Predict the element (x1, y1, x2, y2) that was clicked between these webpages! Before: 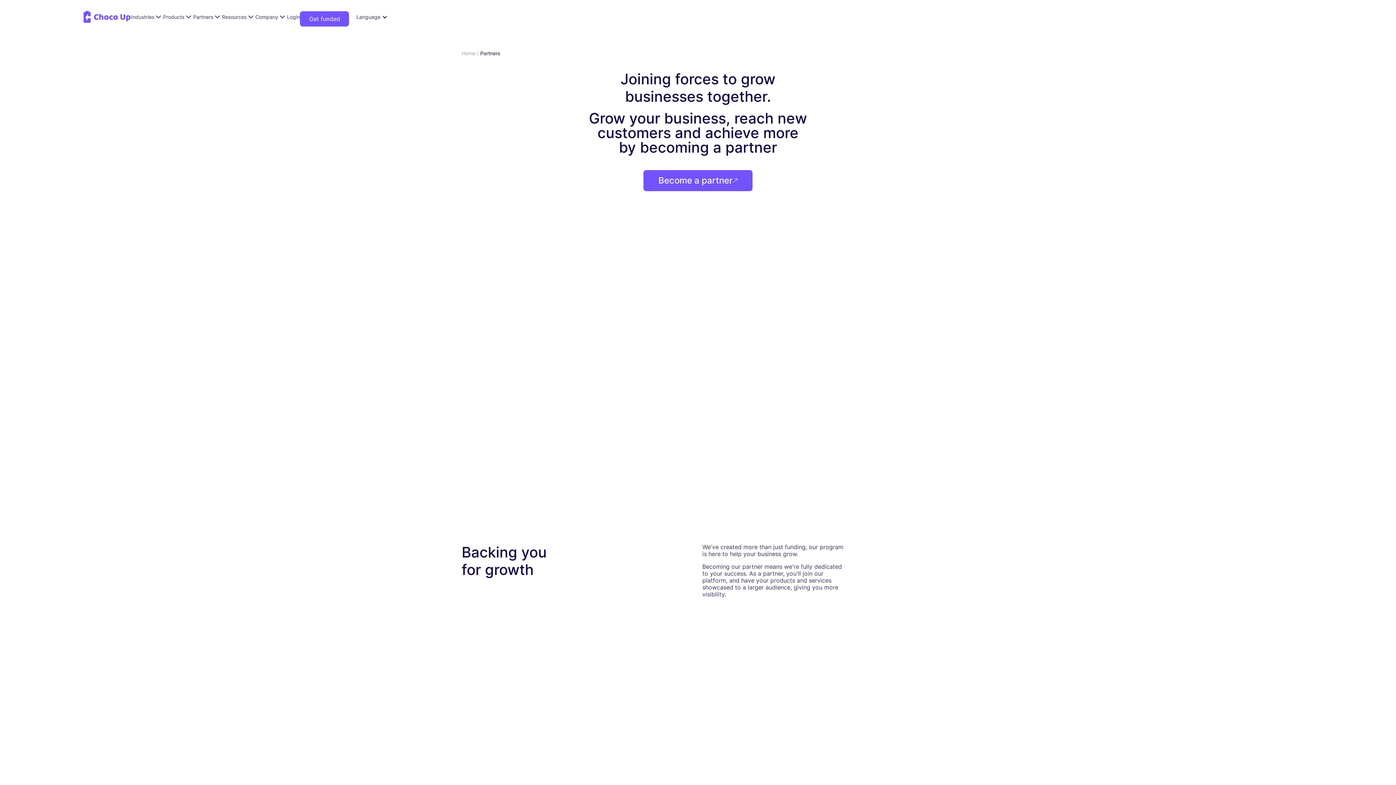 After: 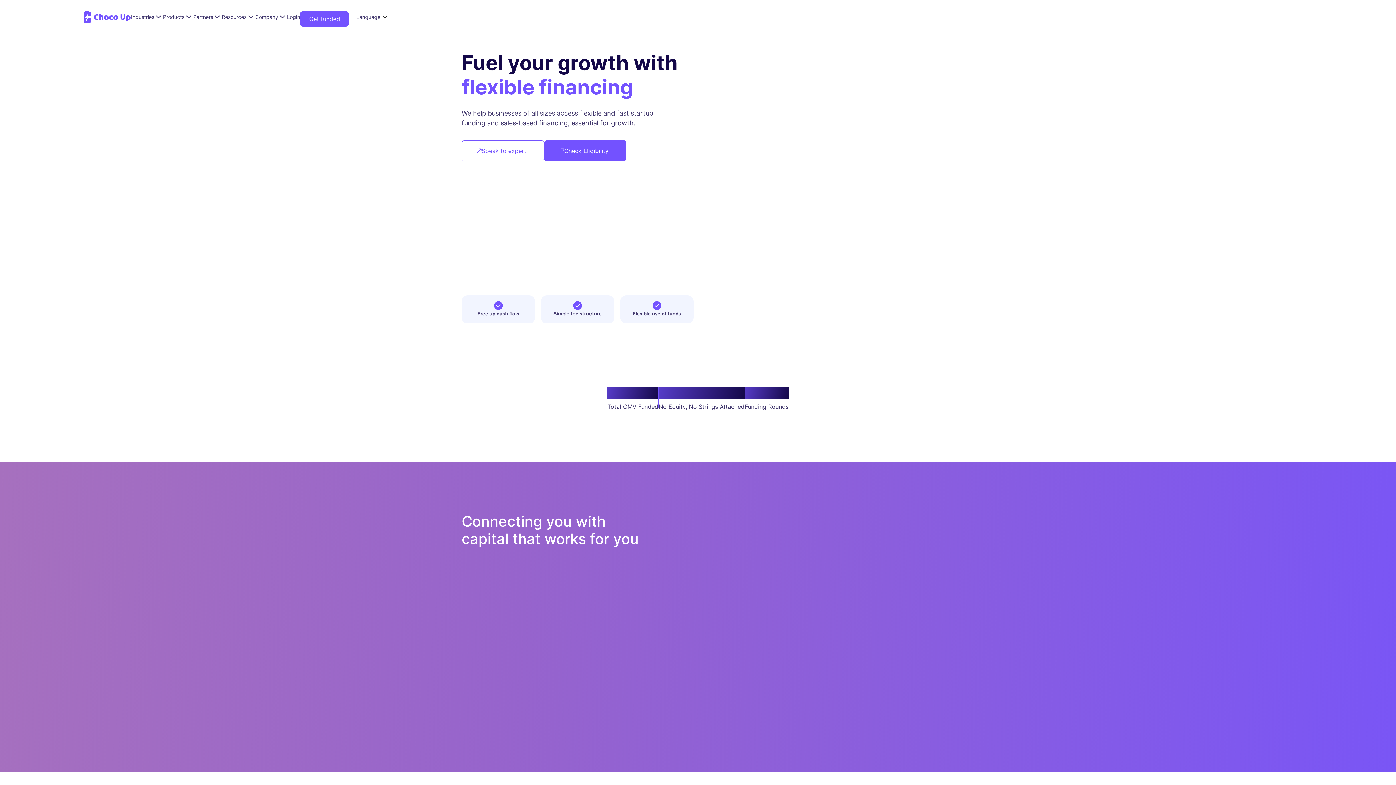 Action: label: Home /  bbox: (461, 50, 480, 56)